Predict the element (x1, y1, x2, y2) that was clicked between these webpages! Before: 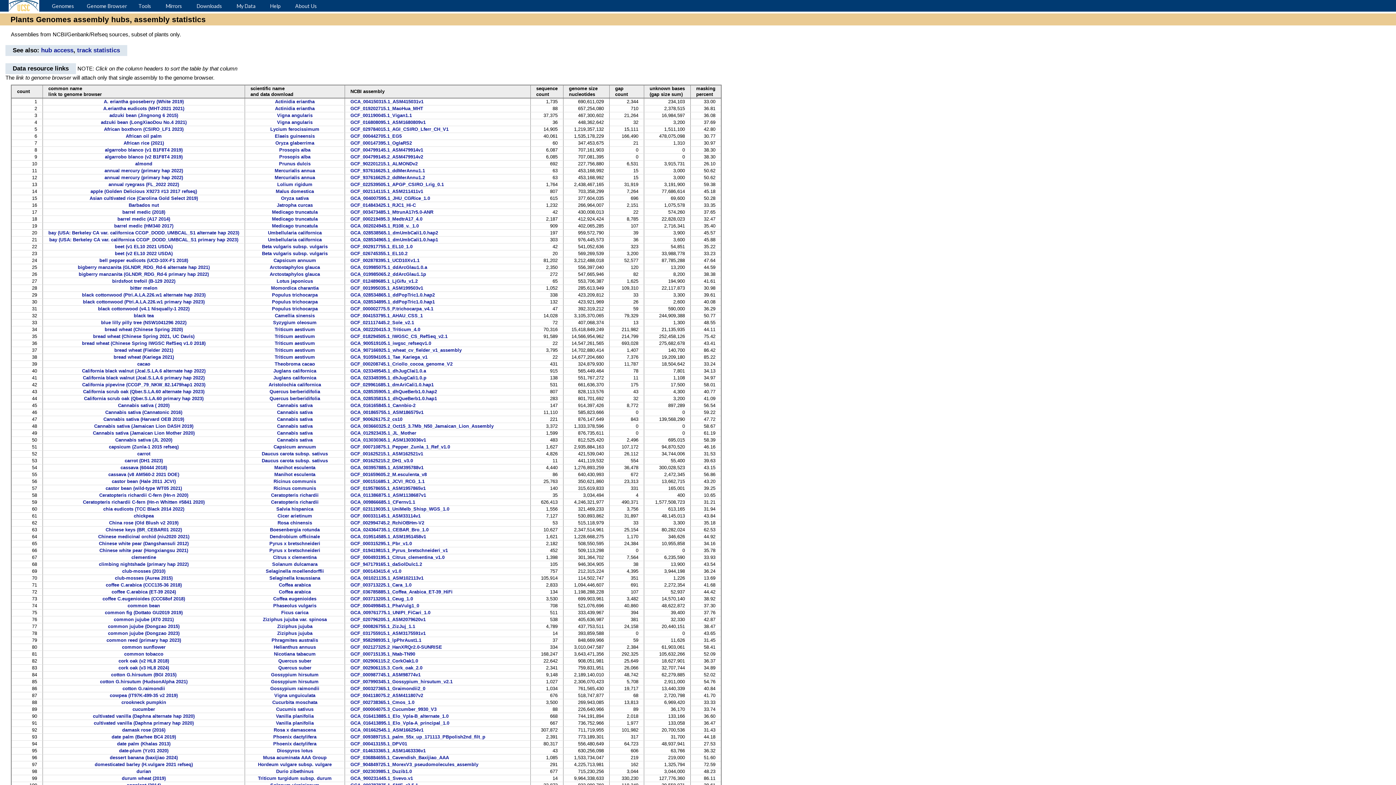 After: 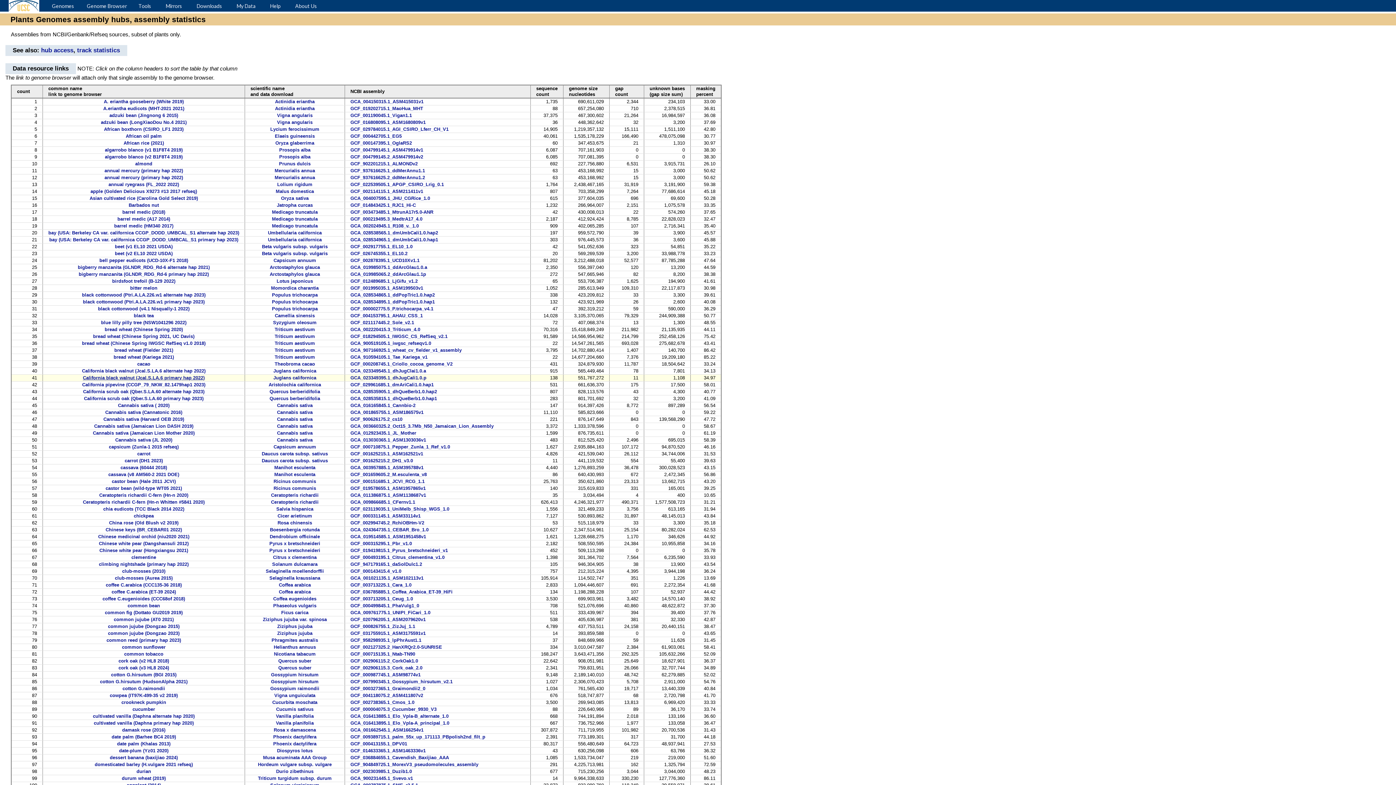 Action: bbox: (82, 375, 204, 380) label: California black walnut (Jcal.S.LA.6 primary hap 2022)